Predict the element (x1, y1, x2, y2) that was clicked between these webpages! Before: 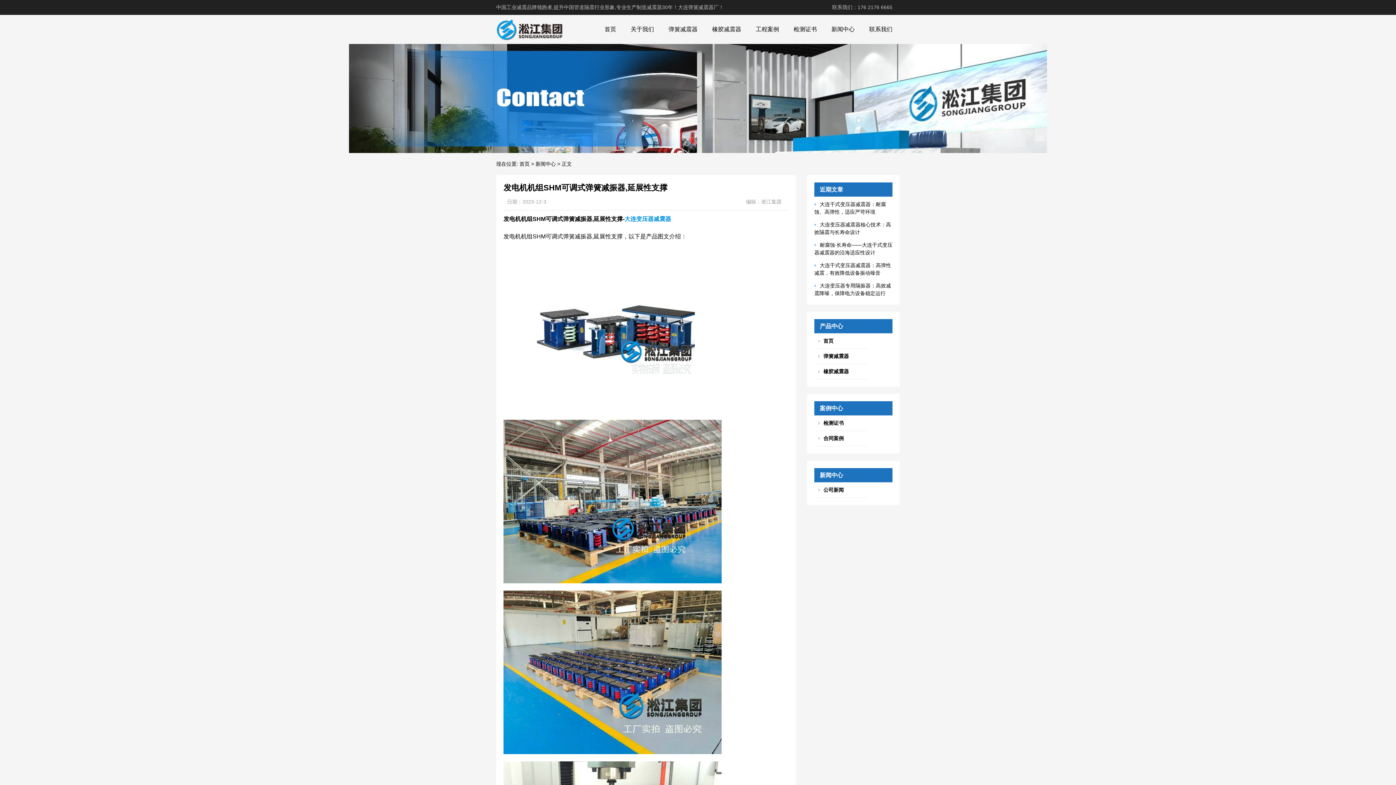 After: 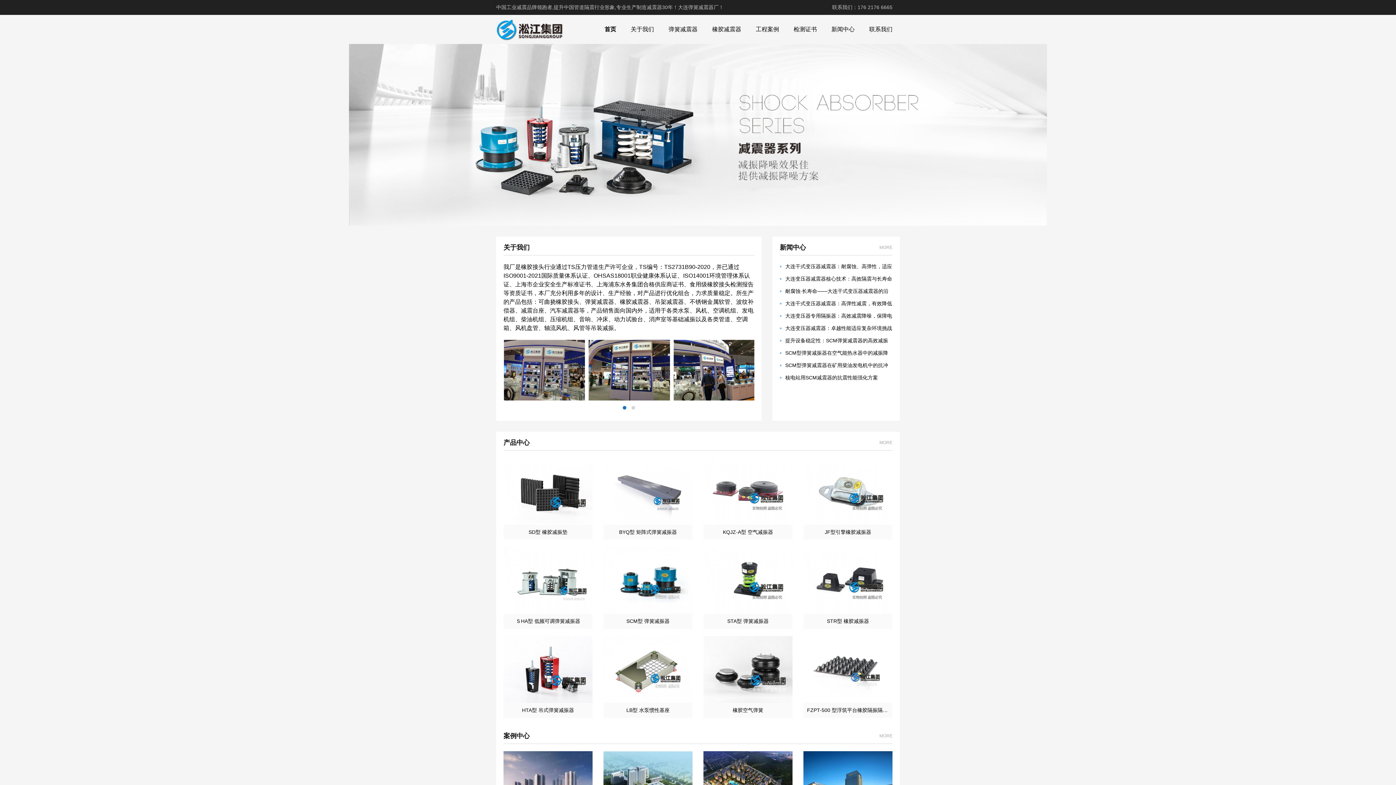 Action: label: 首页 bbox: (519, 161, 529, 166)